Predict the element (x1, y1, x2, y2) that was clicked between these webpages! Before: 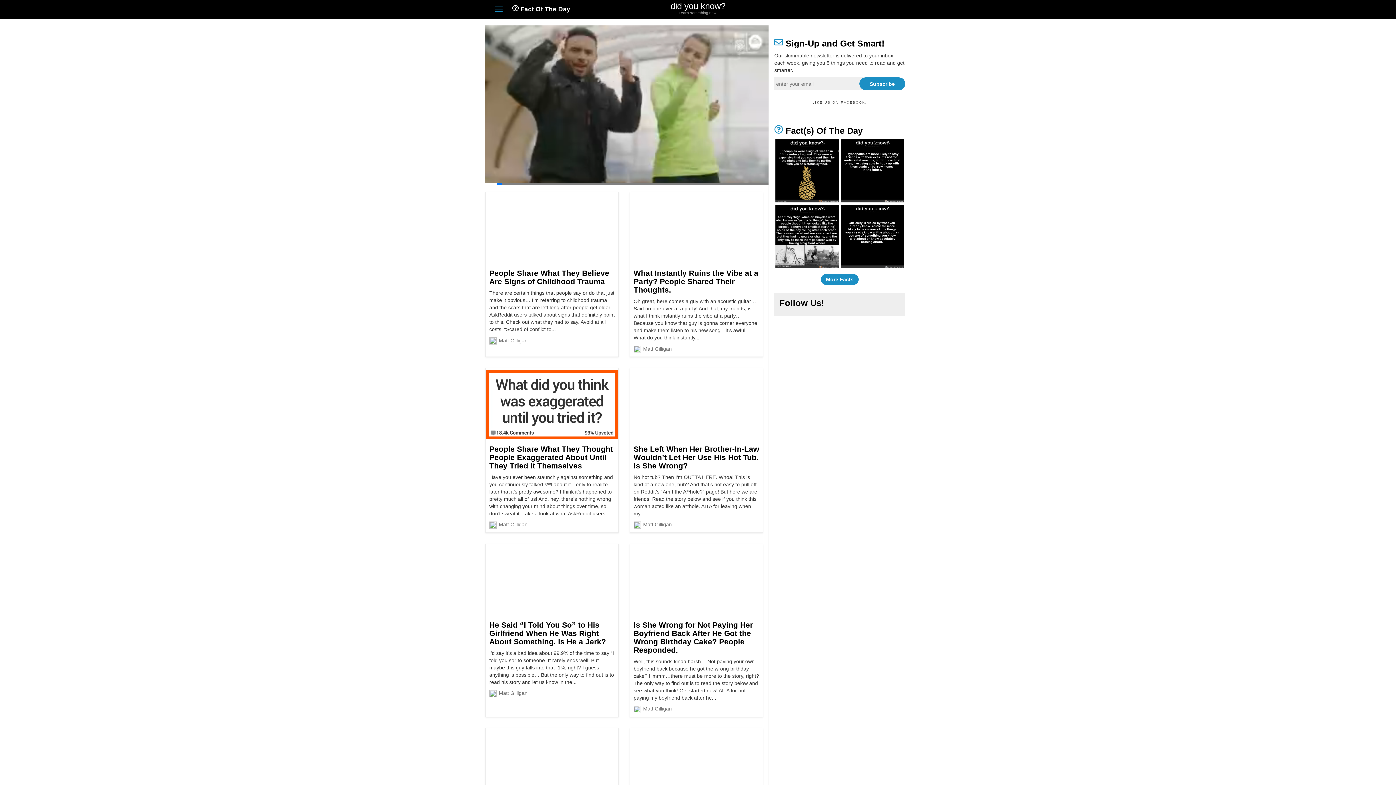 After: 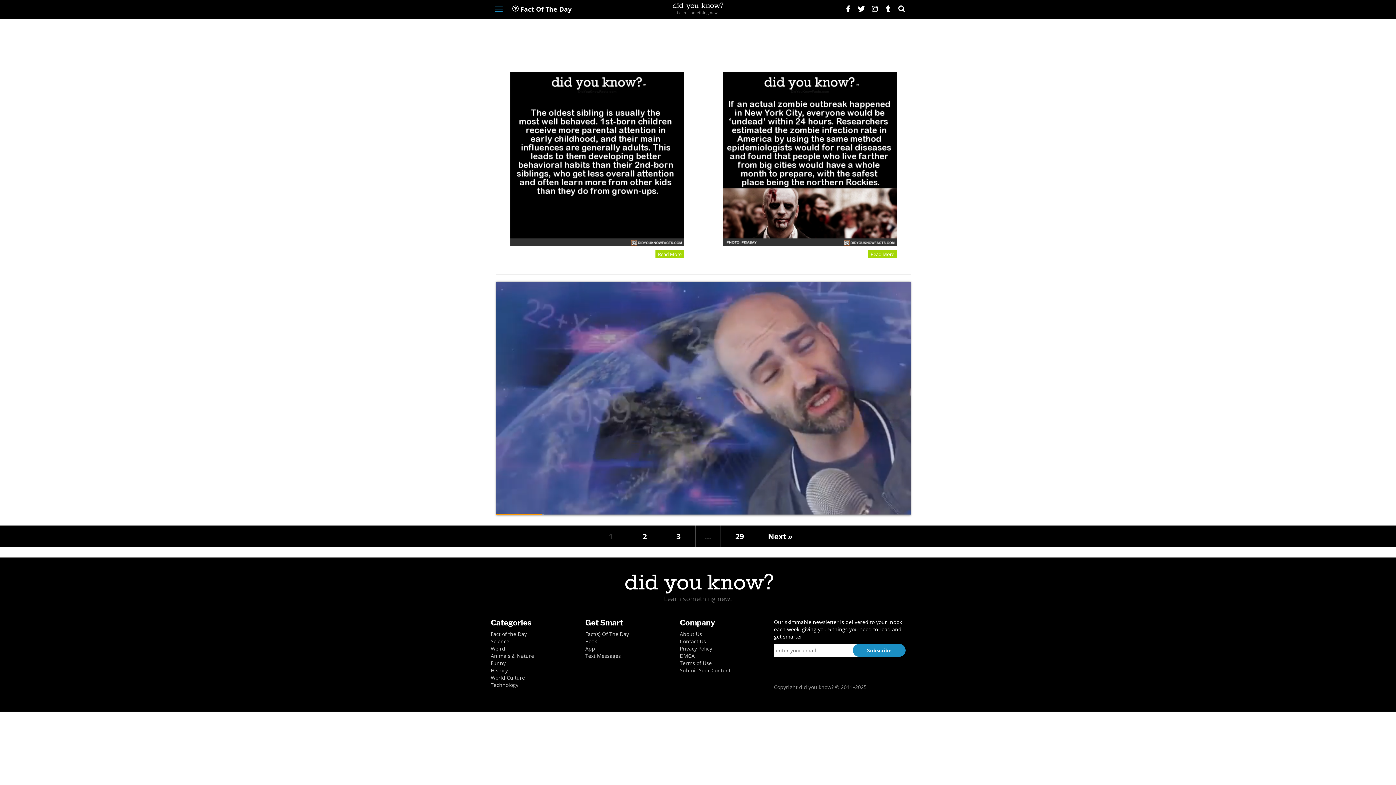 Action: bbox: (841, 225, 904, 231)